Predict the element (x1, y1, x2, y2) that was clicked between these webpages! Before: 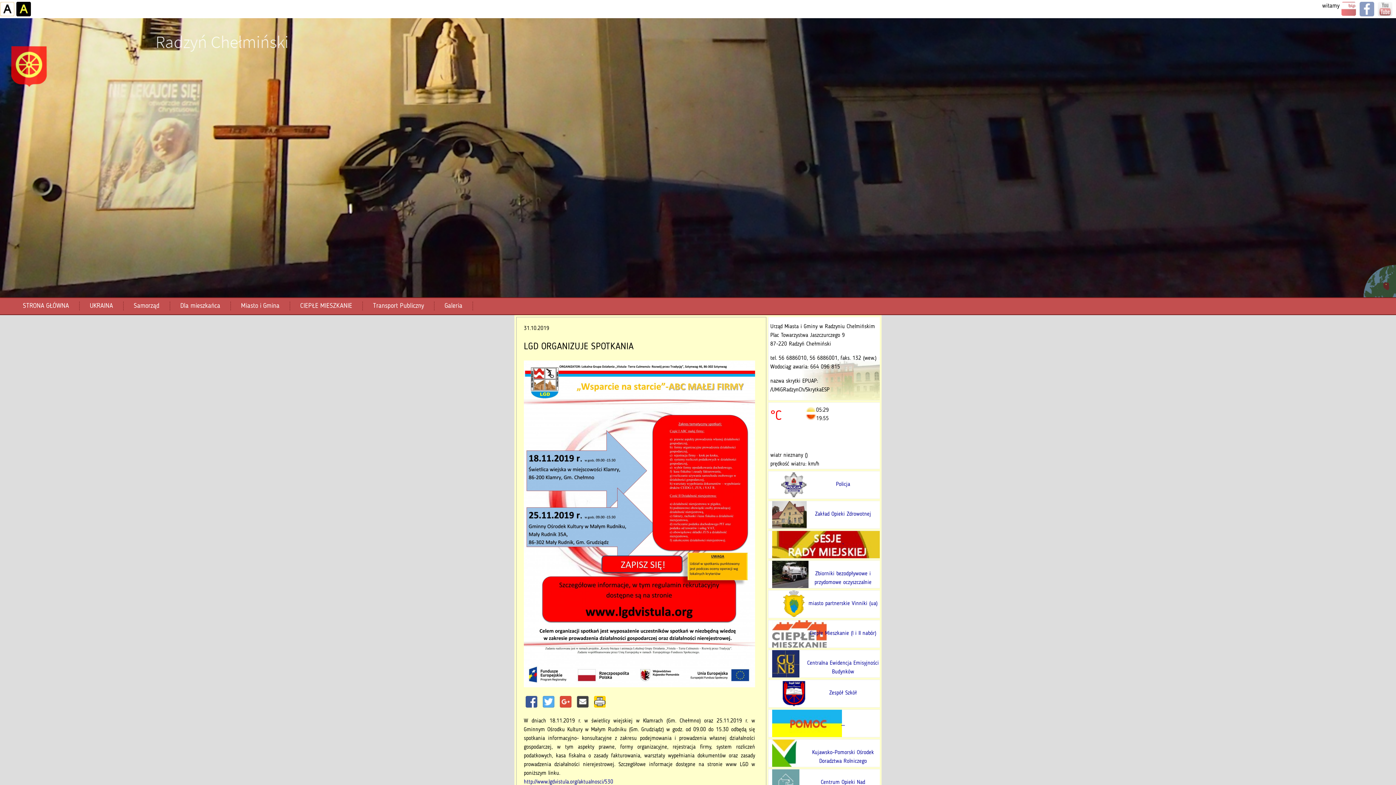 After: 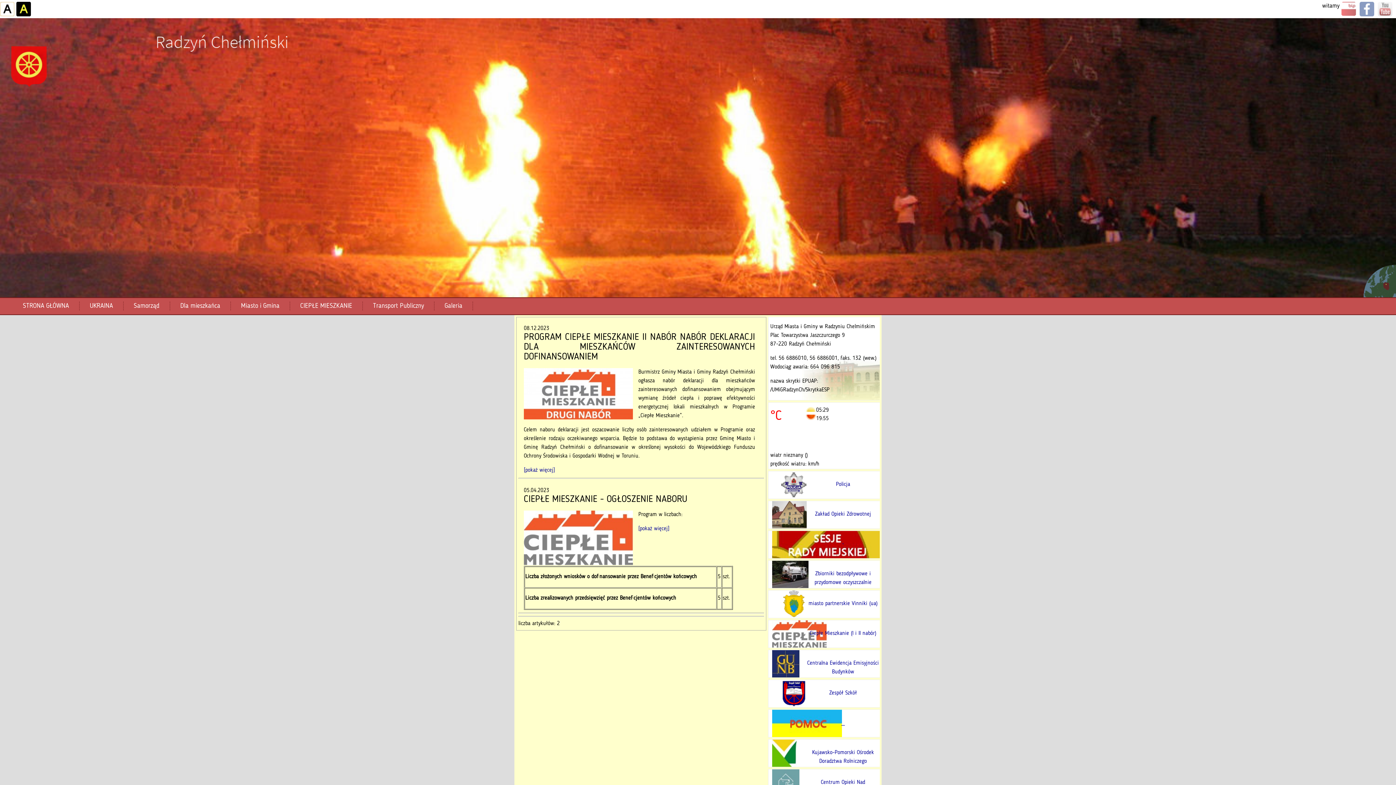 Action: label: Ciepłe Mieszkanie (I i II nabór) bbox: (770, 620, 879, 638)